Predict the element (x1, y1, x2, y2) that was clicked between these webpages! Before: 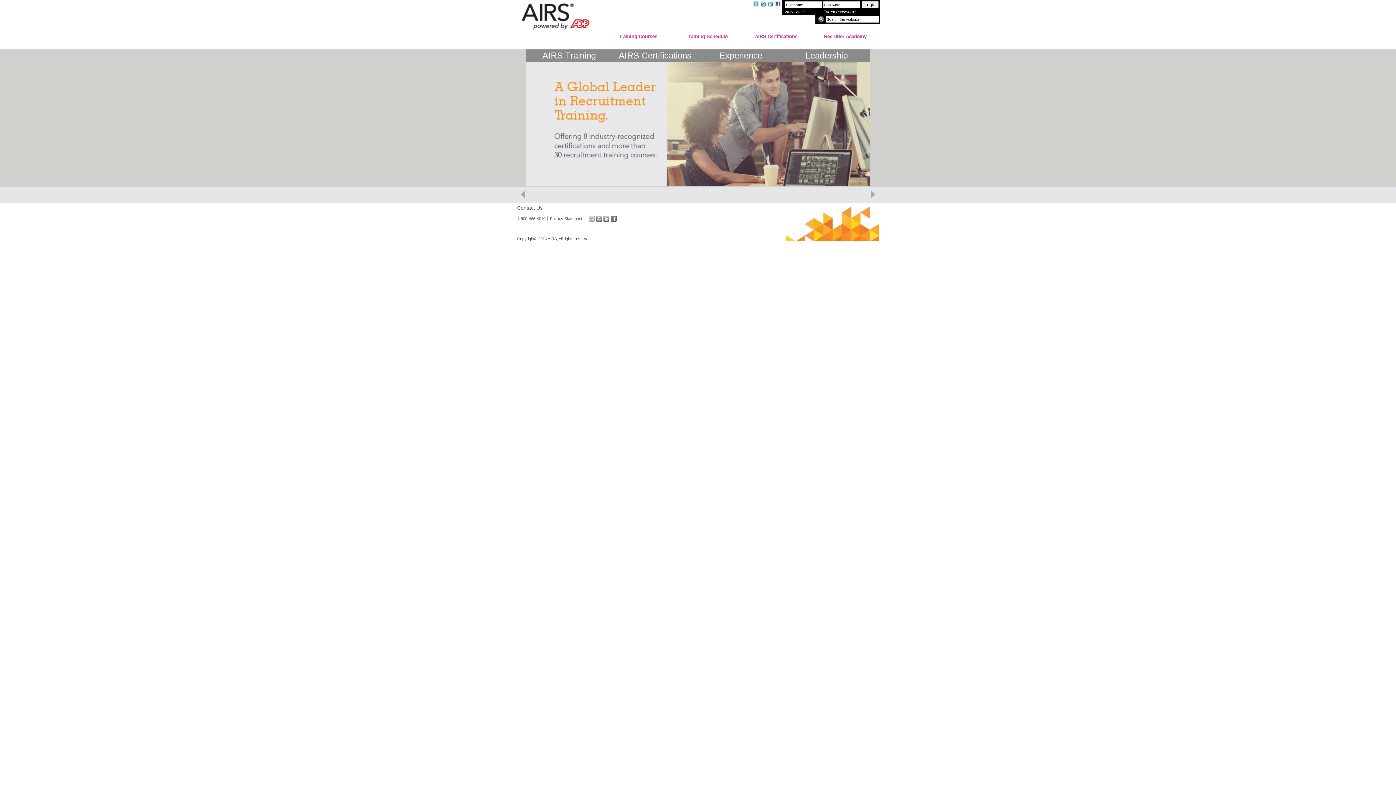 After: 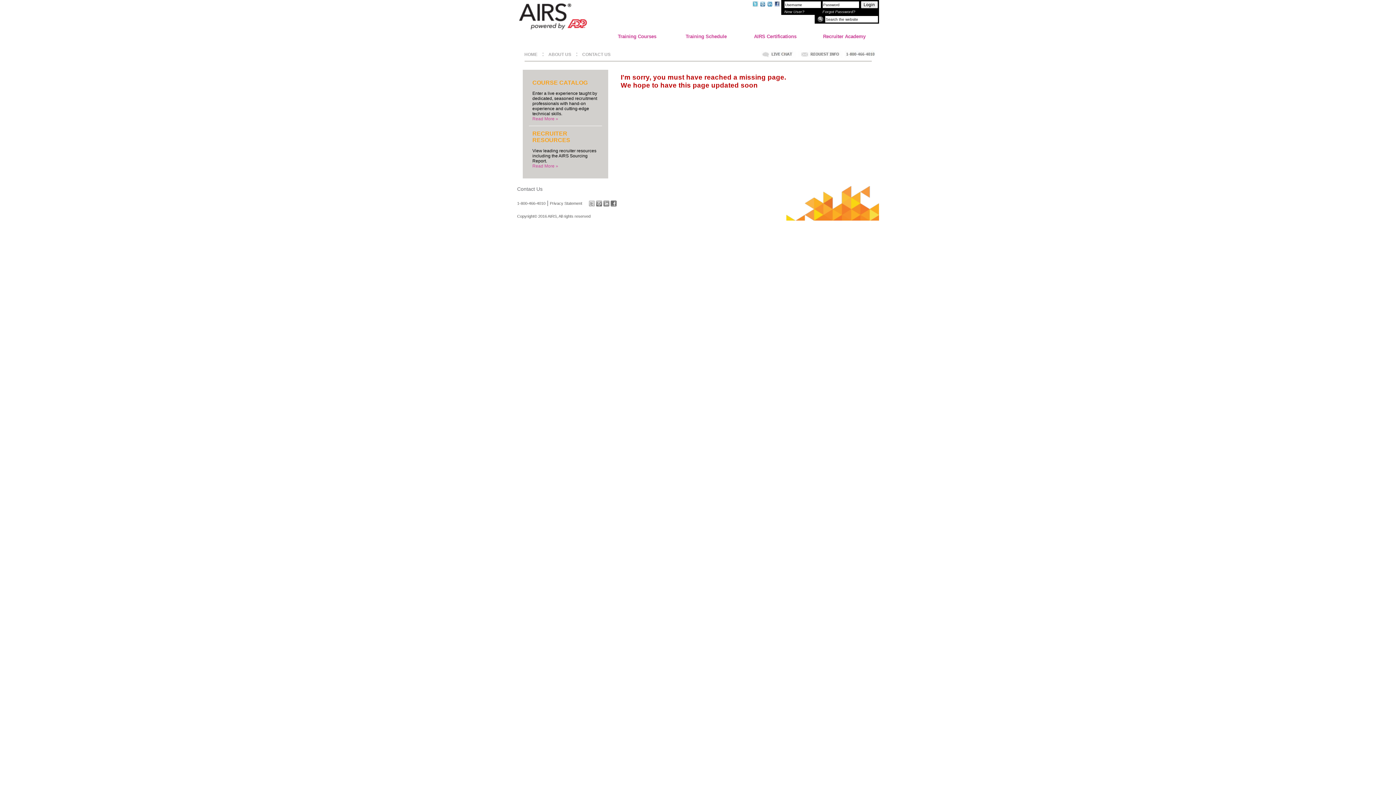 Action: bbox: (517, 216, 545, 220) label: 1-800-466-4010